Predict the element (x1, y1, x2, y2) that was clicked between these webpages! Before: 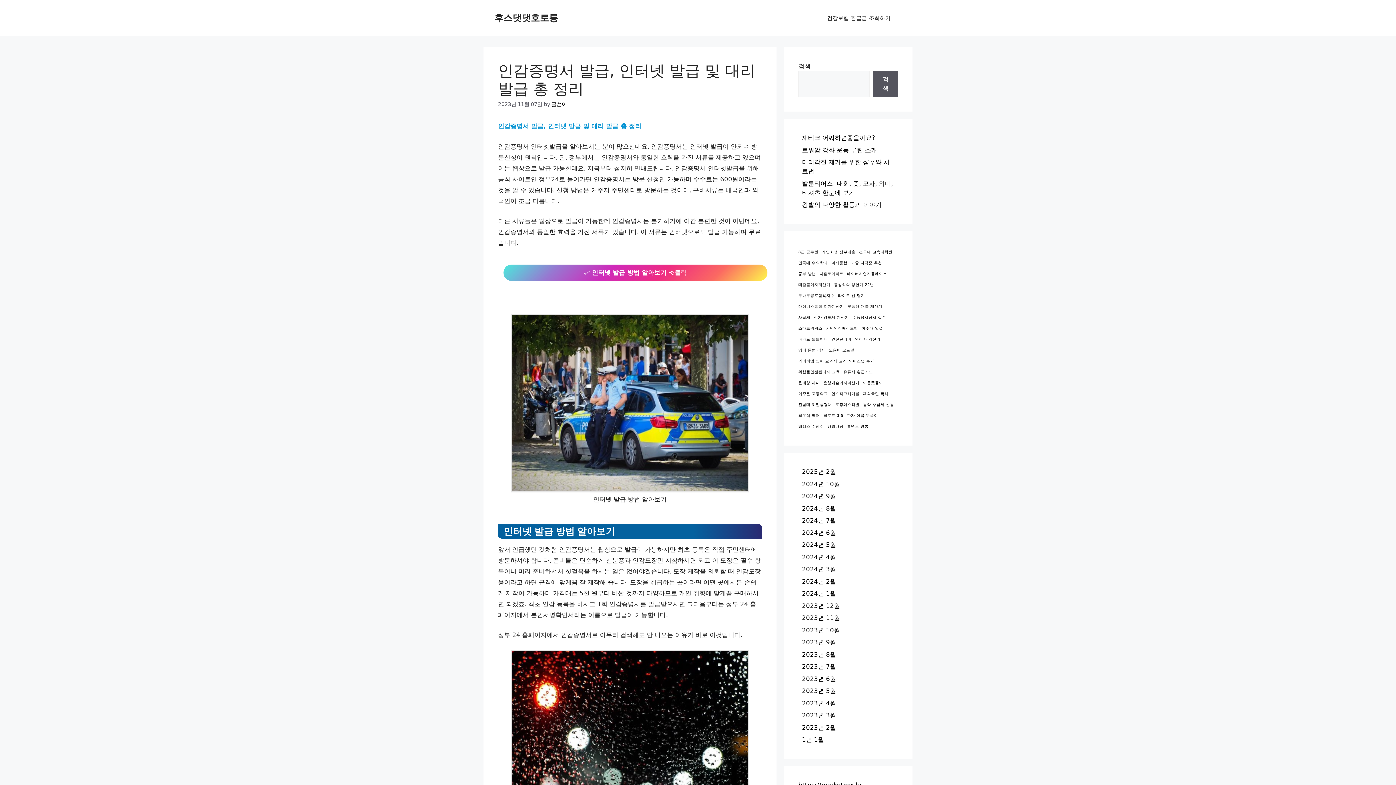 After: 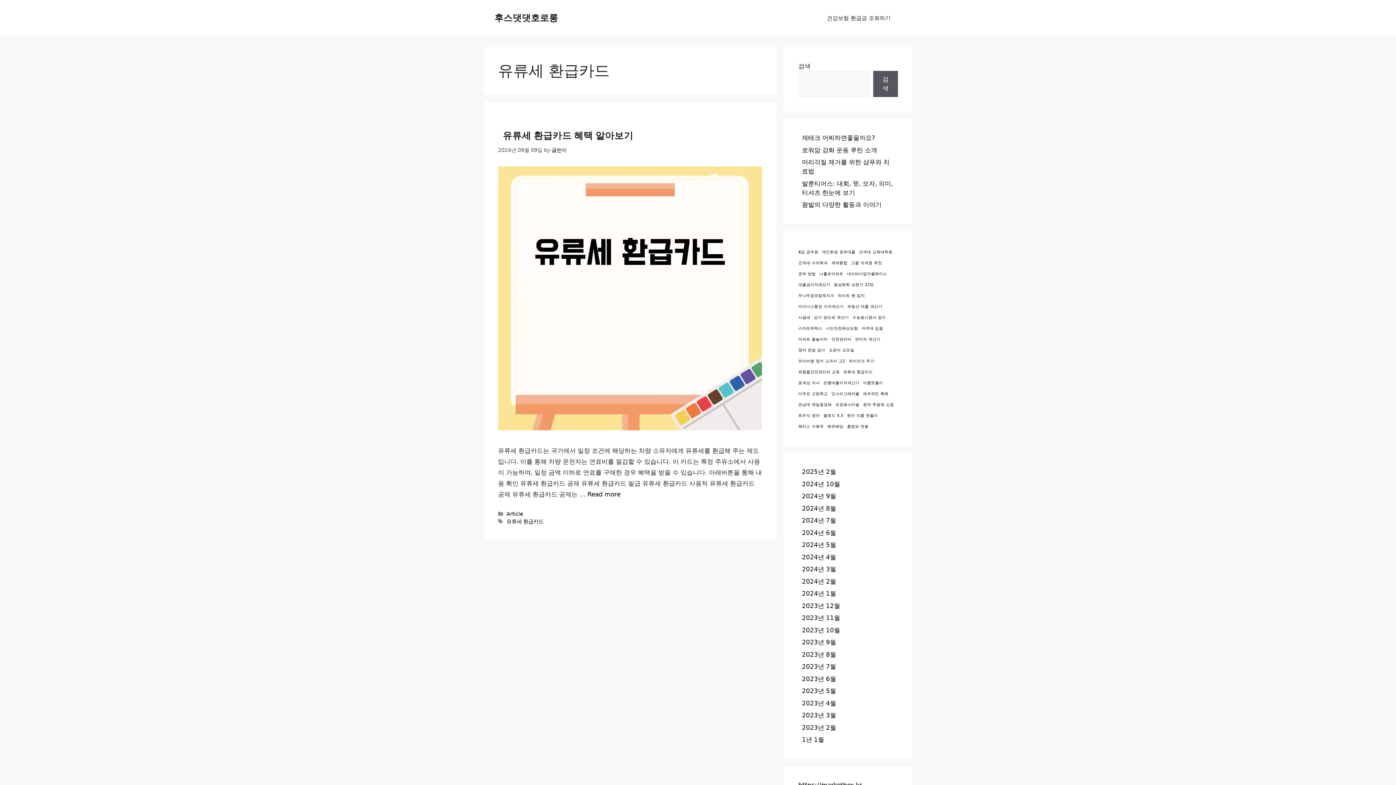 Action: label: 유류세 환급카드 (1 아이템) bbox: (843, 368, 873, 375)